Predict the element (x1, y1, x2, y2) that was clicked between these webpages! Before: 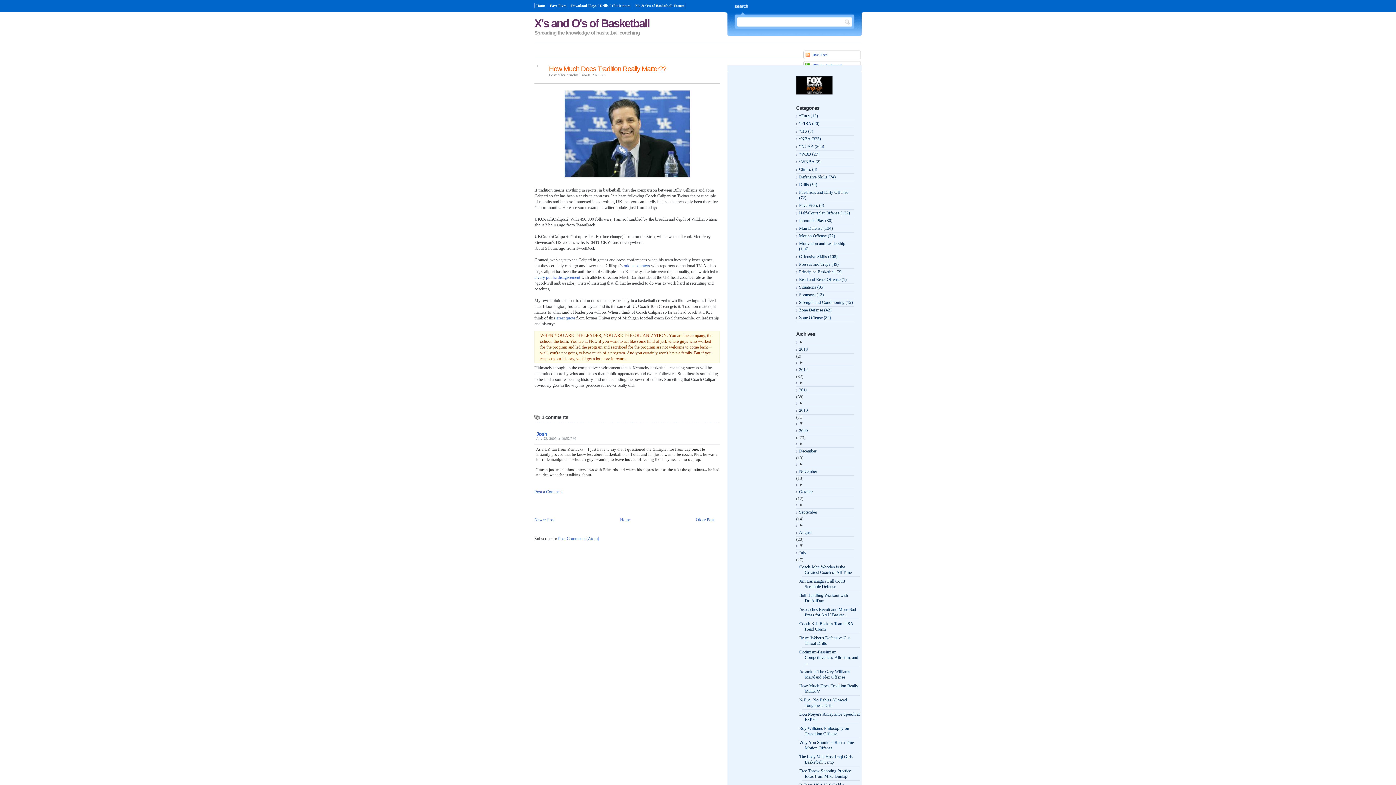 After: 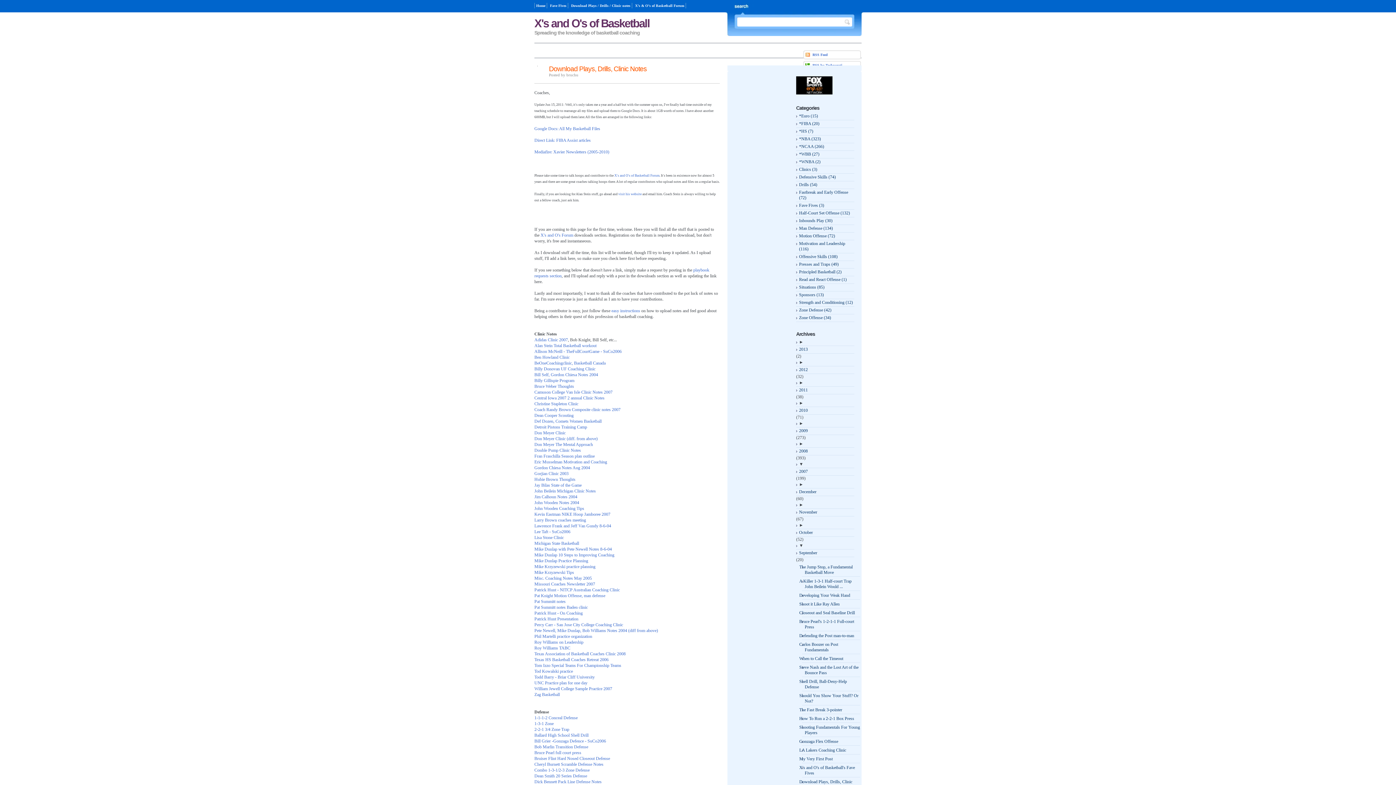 Action: label: Download Plays / Drills / Clinic notes bbox: (571, 3, 630, 7)